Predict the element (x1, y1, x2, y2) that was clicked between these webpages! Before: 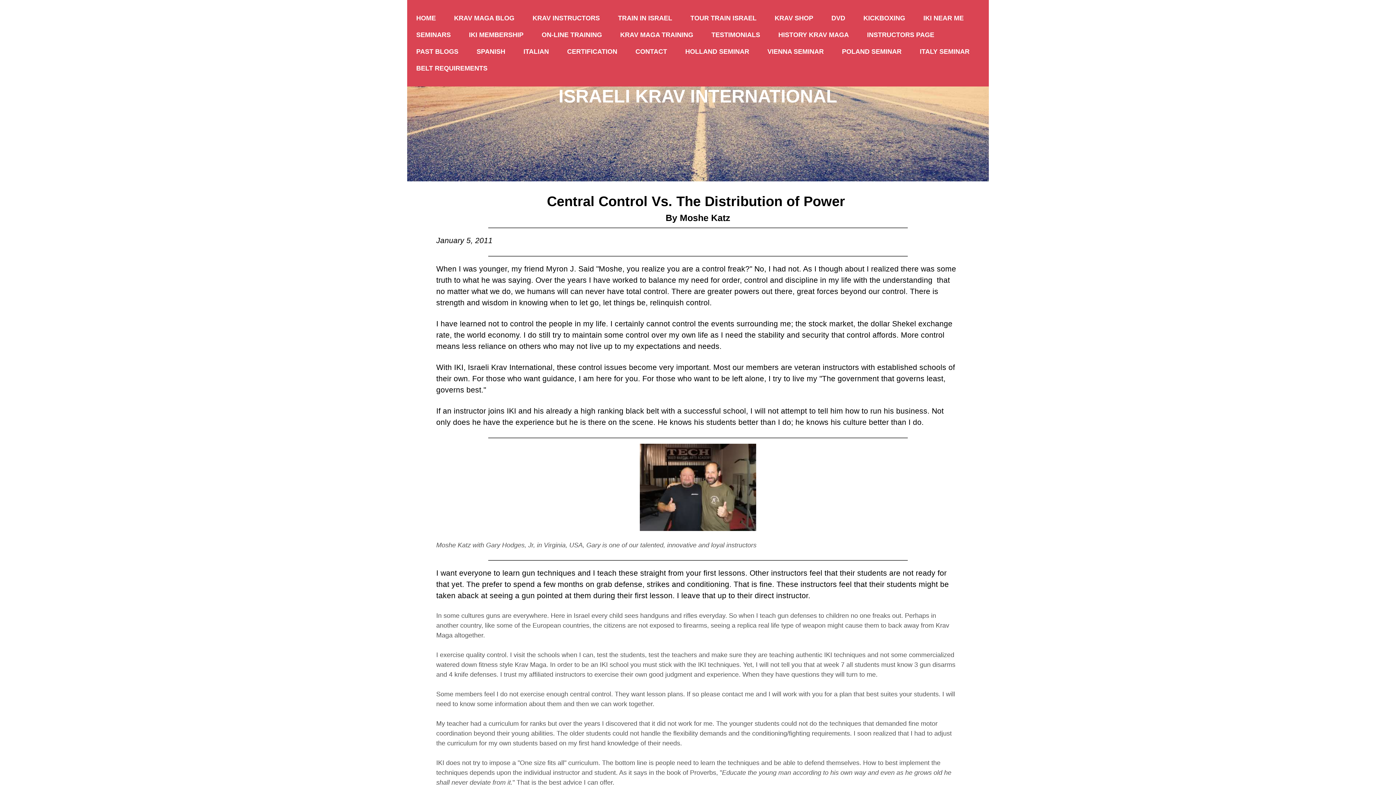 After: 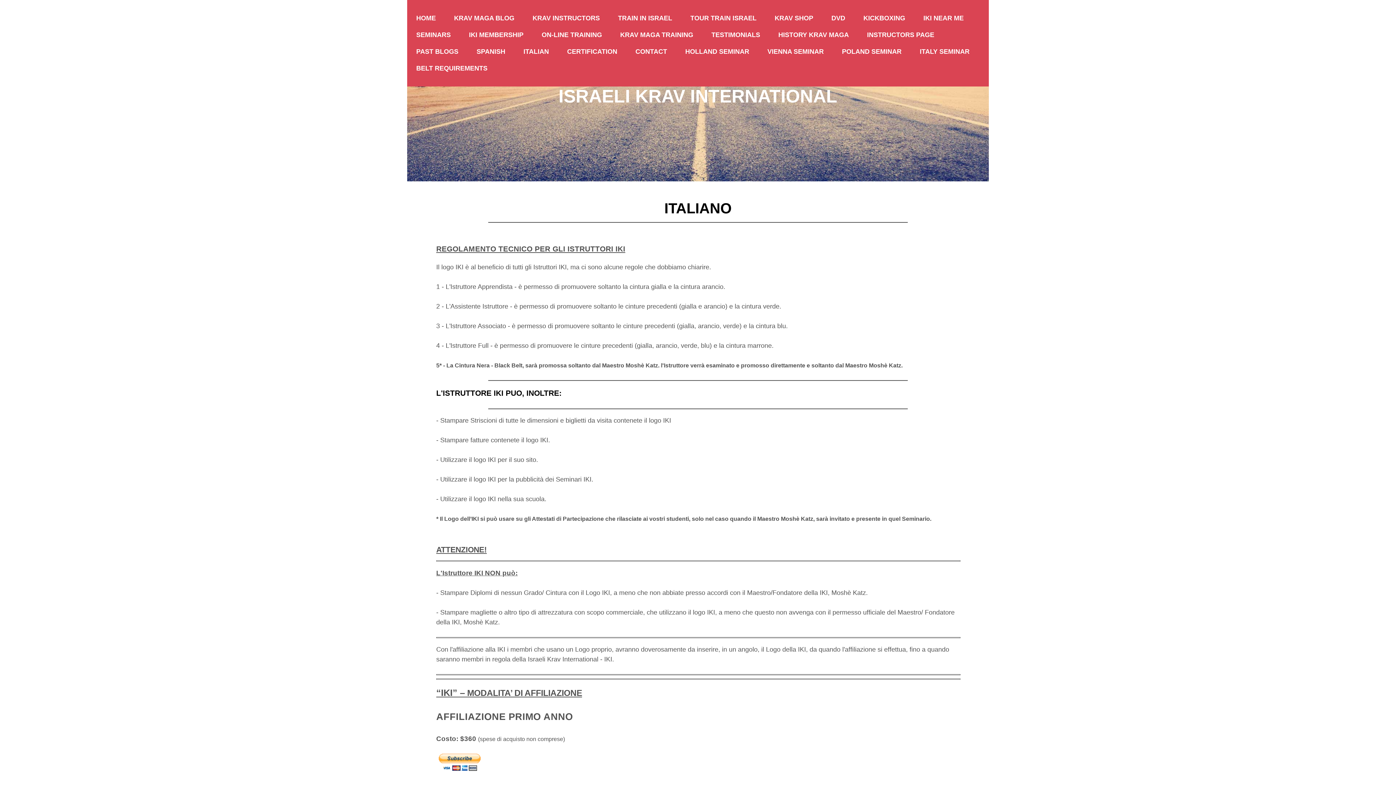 Action: bbox: (514, 43, 558, 60) label: ITALIAN